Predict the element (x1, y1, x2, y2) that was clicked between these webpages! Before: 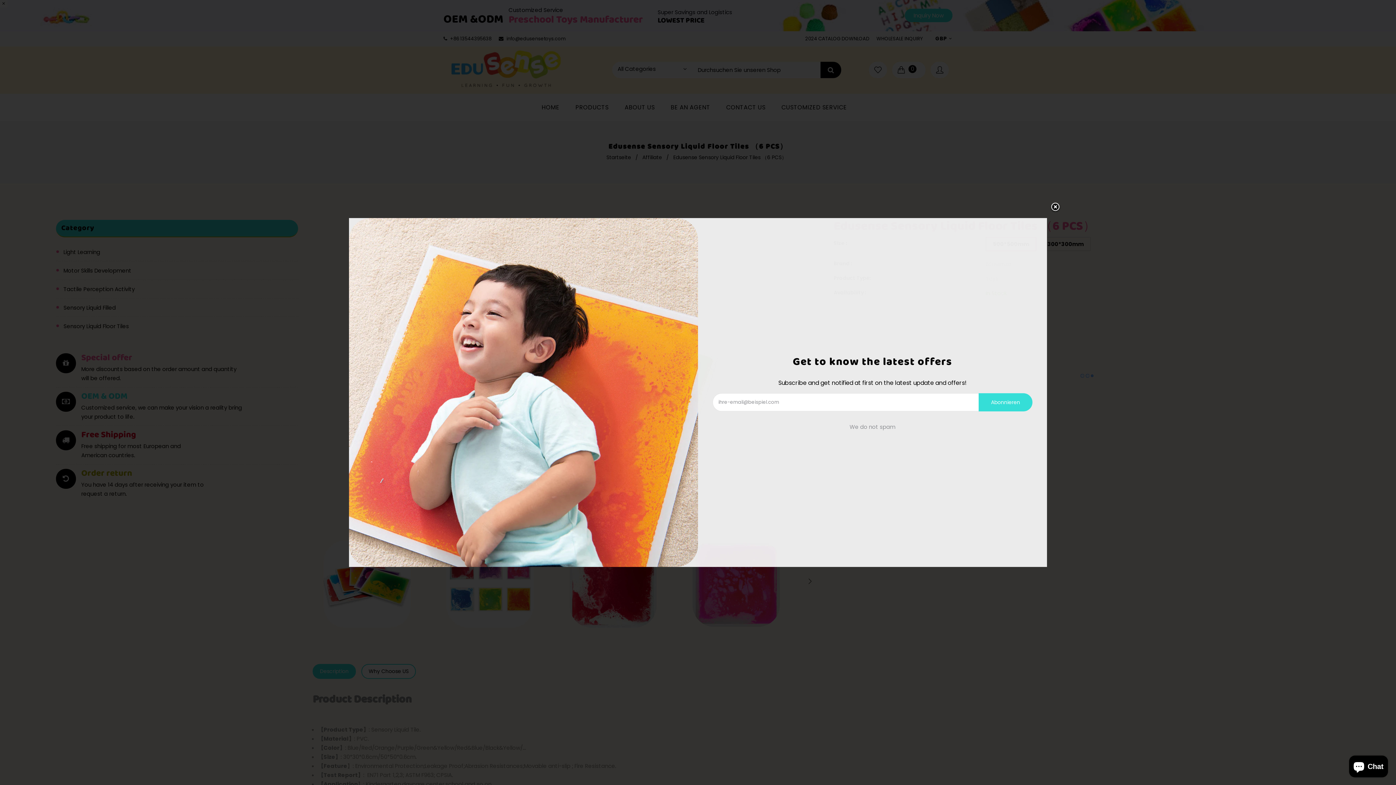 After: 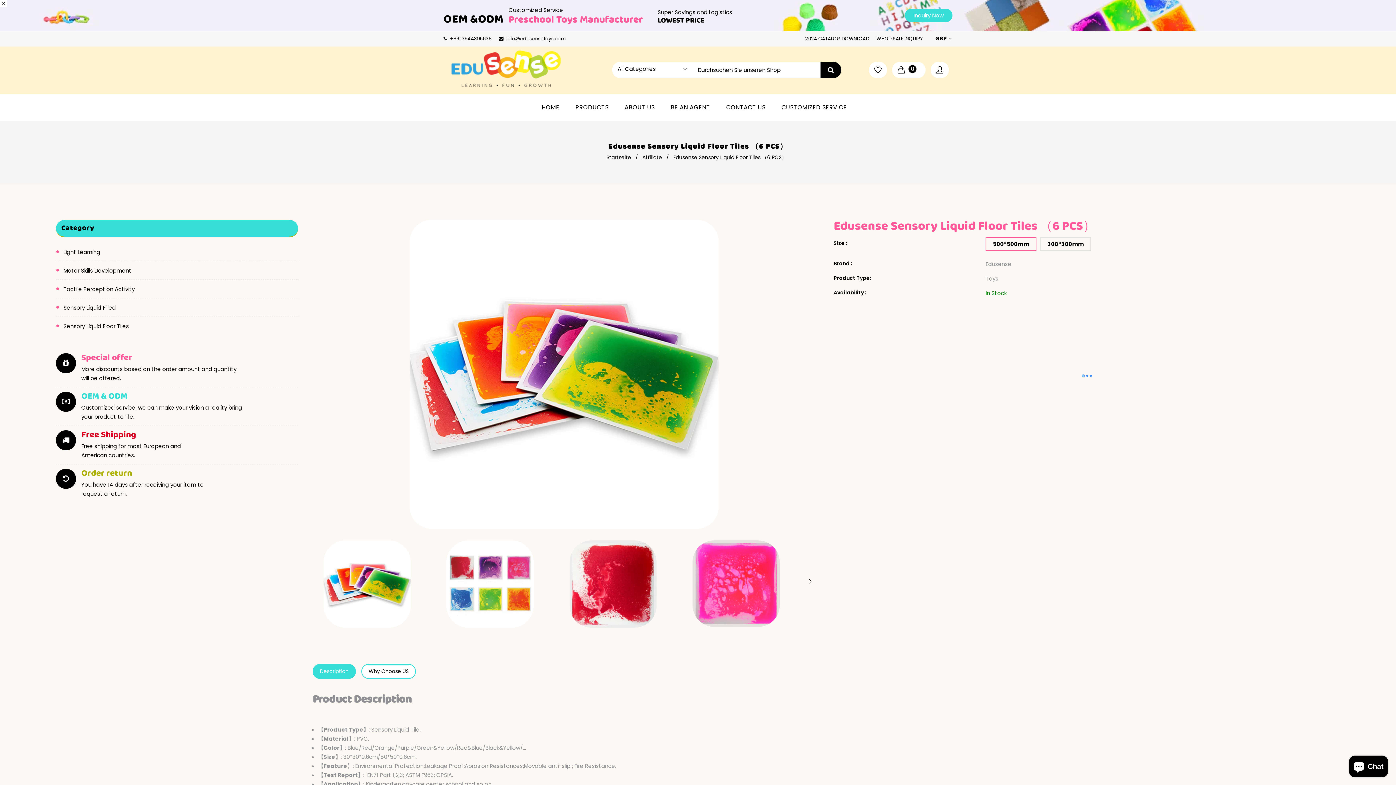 Action: bbox: (1040, 197, 1061, 218)